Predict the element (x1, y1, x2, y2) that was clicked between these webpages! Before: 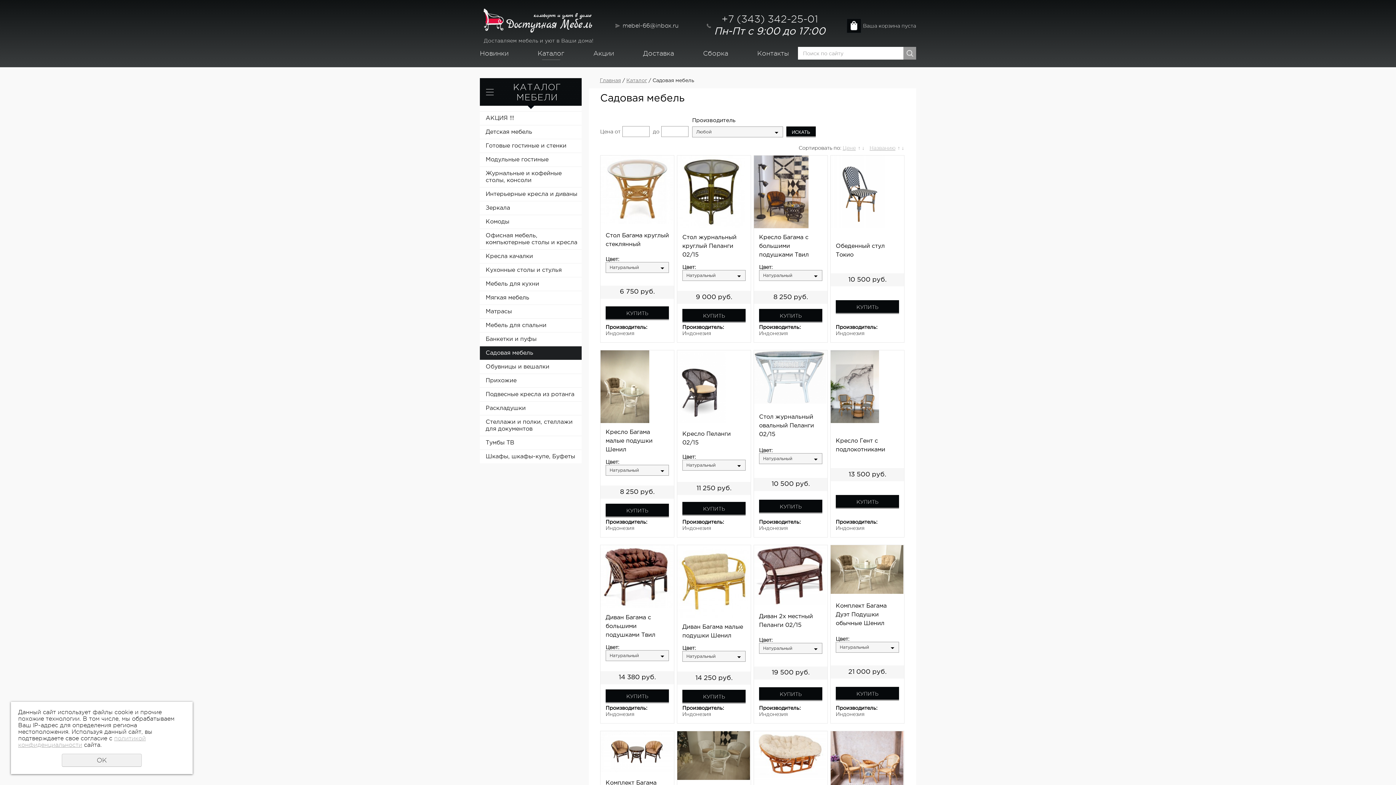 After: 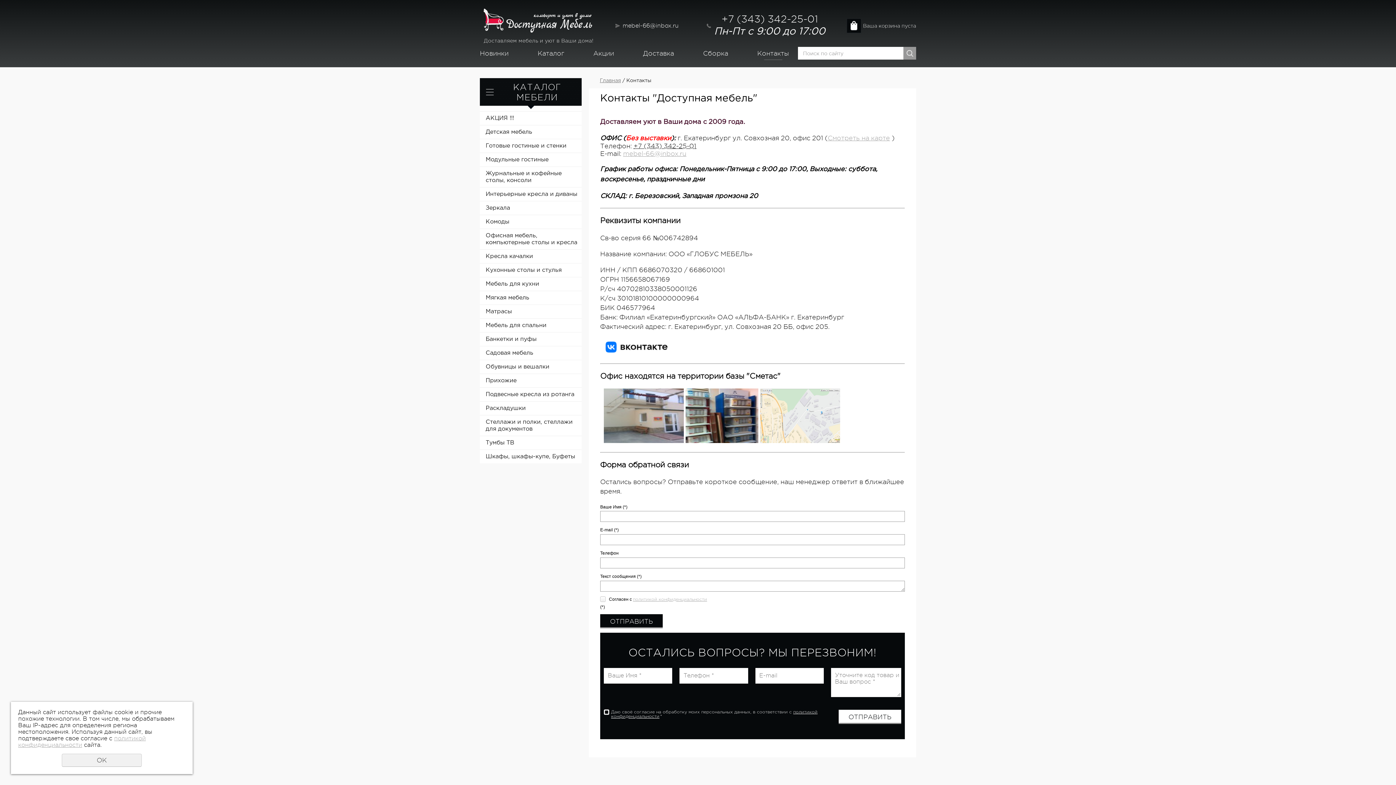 Action: bbox: (757, 46, 789, 63) label: Контакты